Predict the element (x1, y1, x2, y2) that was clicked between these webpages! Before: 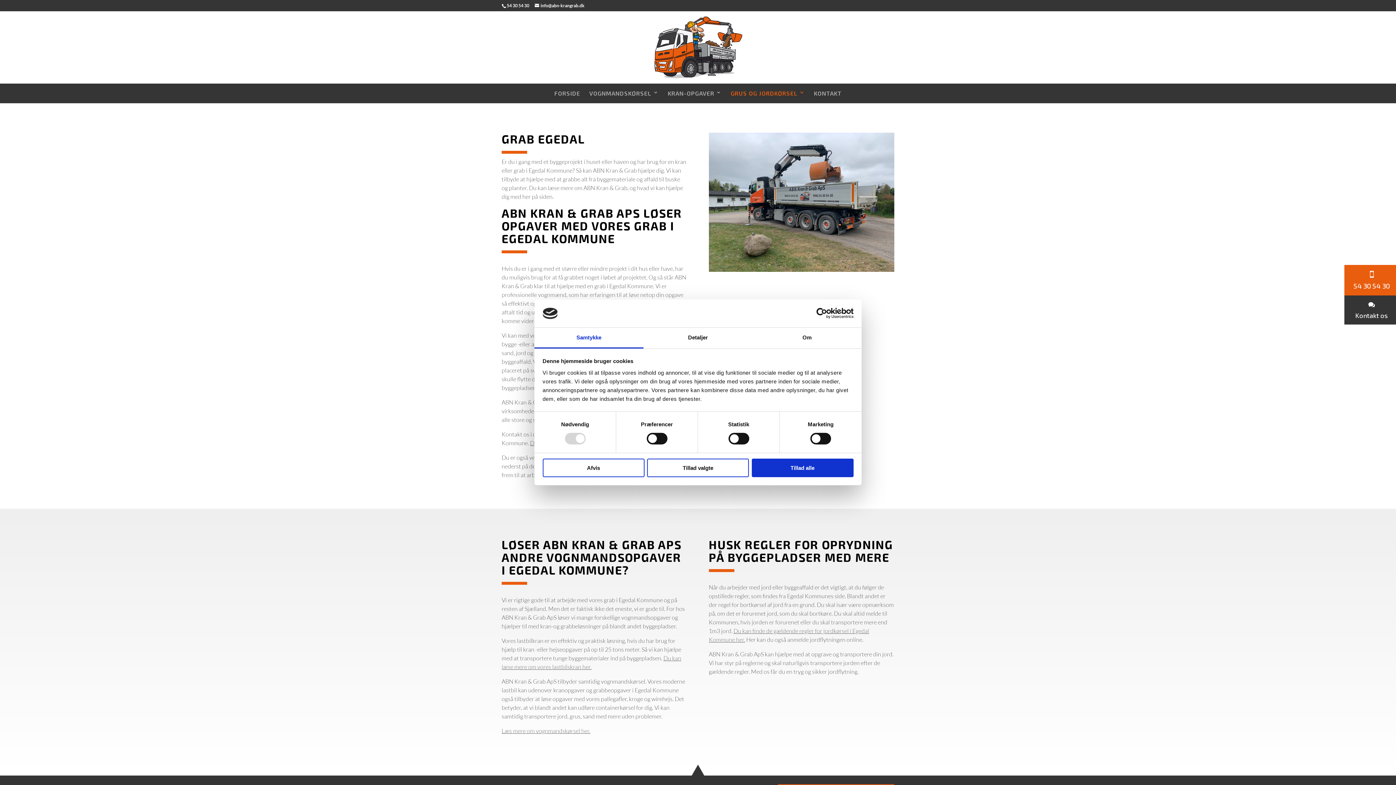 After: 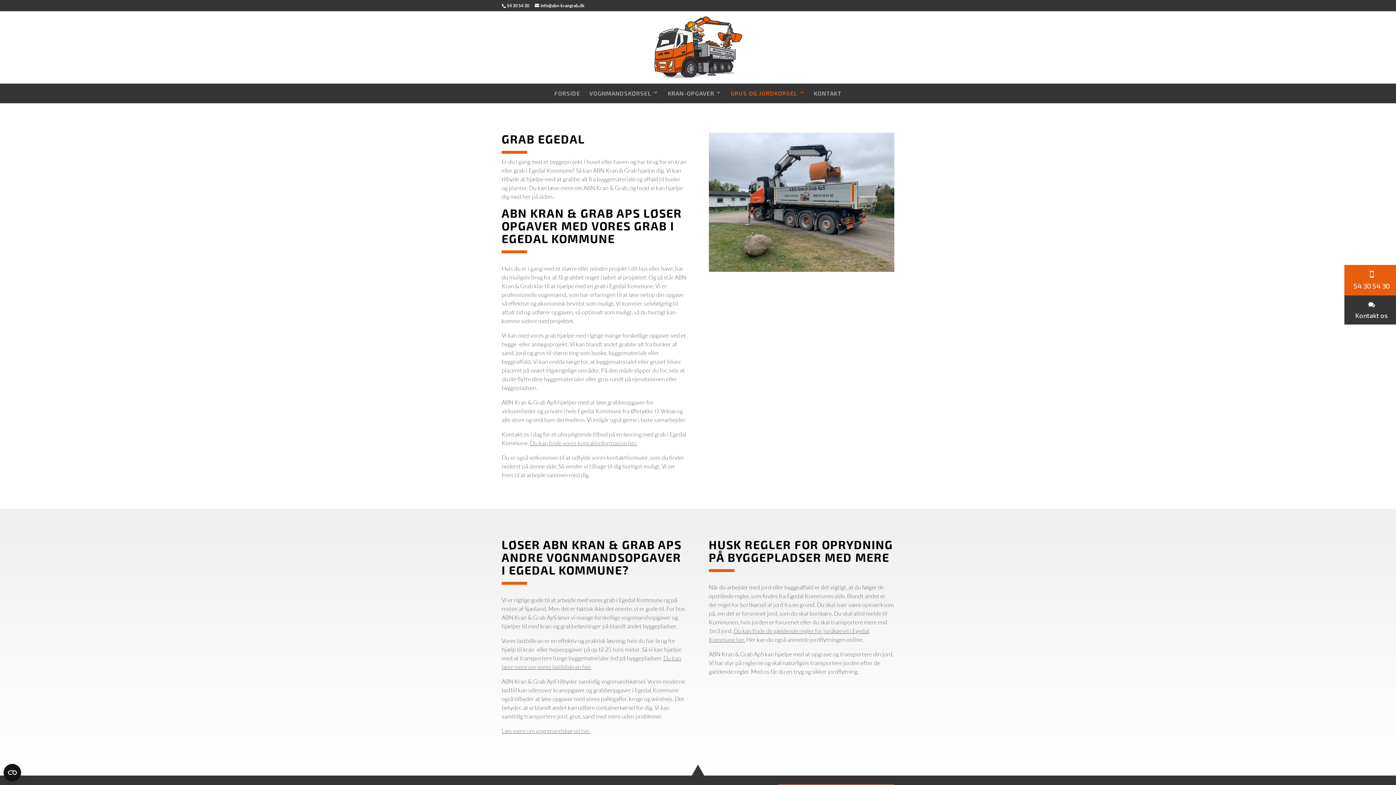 Action: label: Tillad valgte bbox: (647, 458, 749, 477)